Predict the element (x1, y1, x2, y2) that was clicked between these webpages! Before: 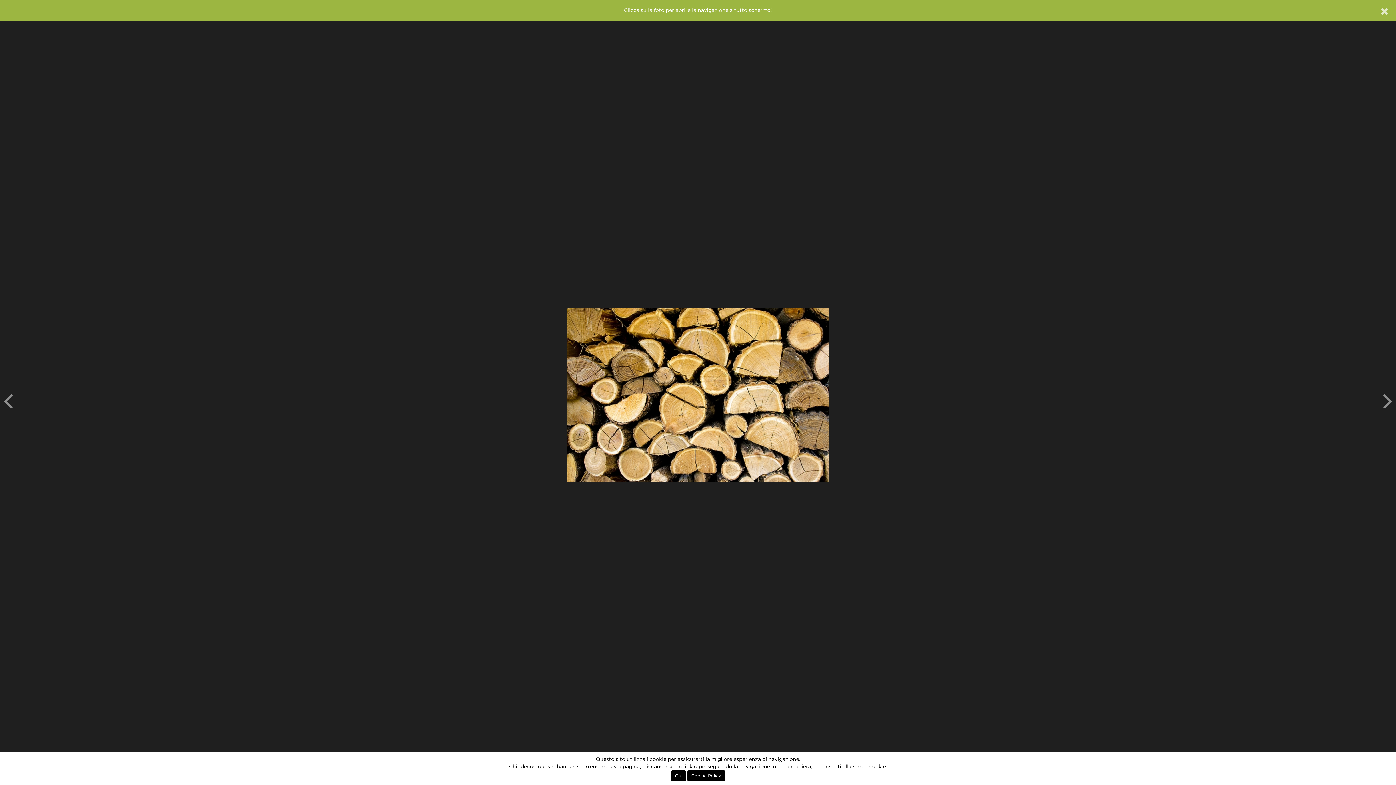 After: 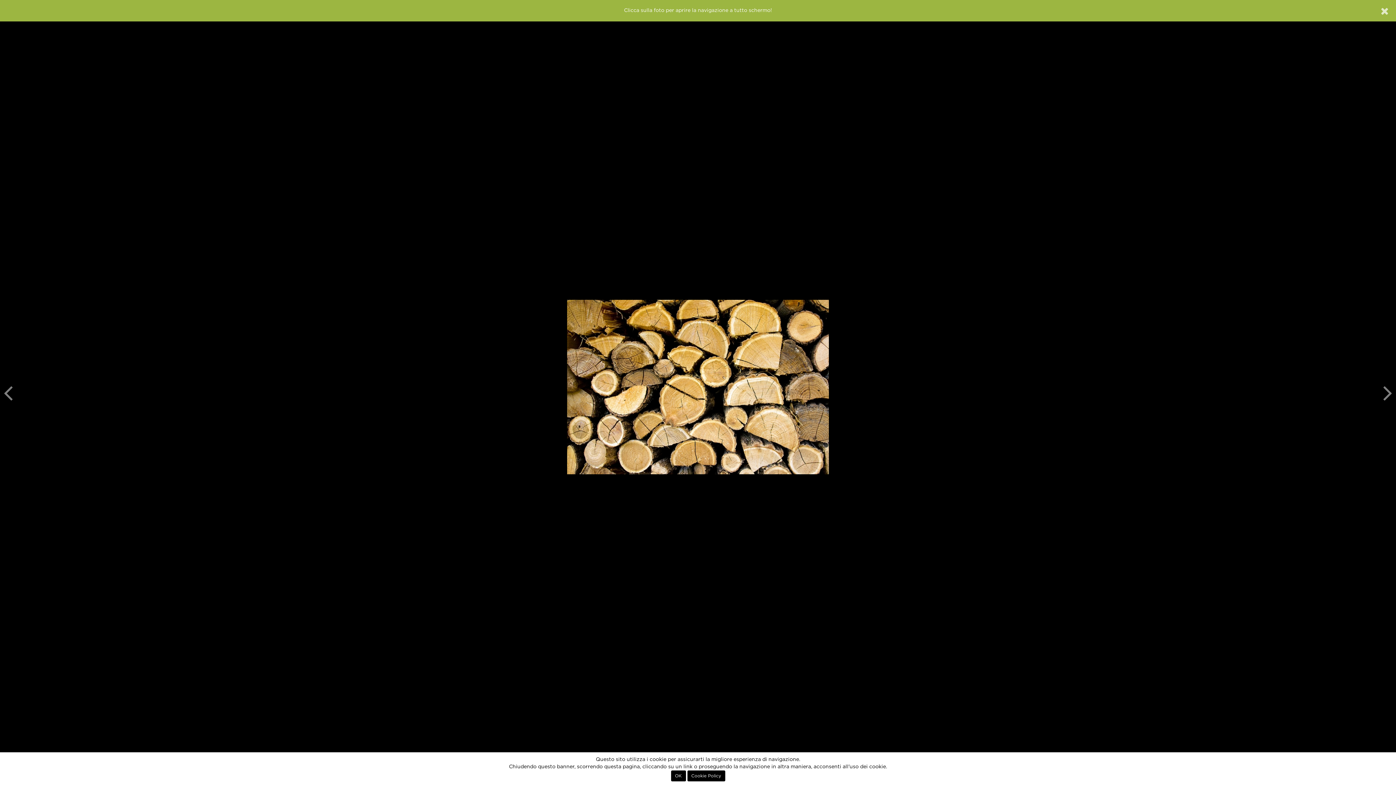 Action: bbox: (0, 15, 1396, 774)